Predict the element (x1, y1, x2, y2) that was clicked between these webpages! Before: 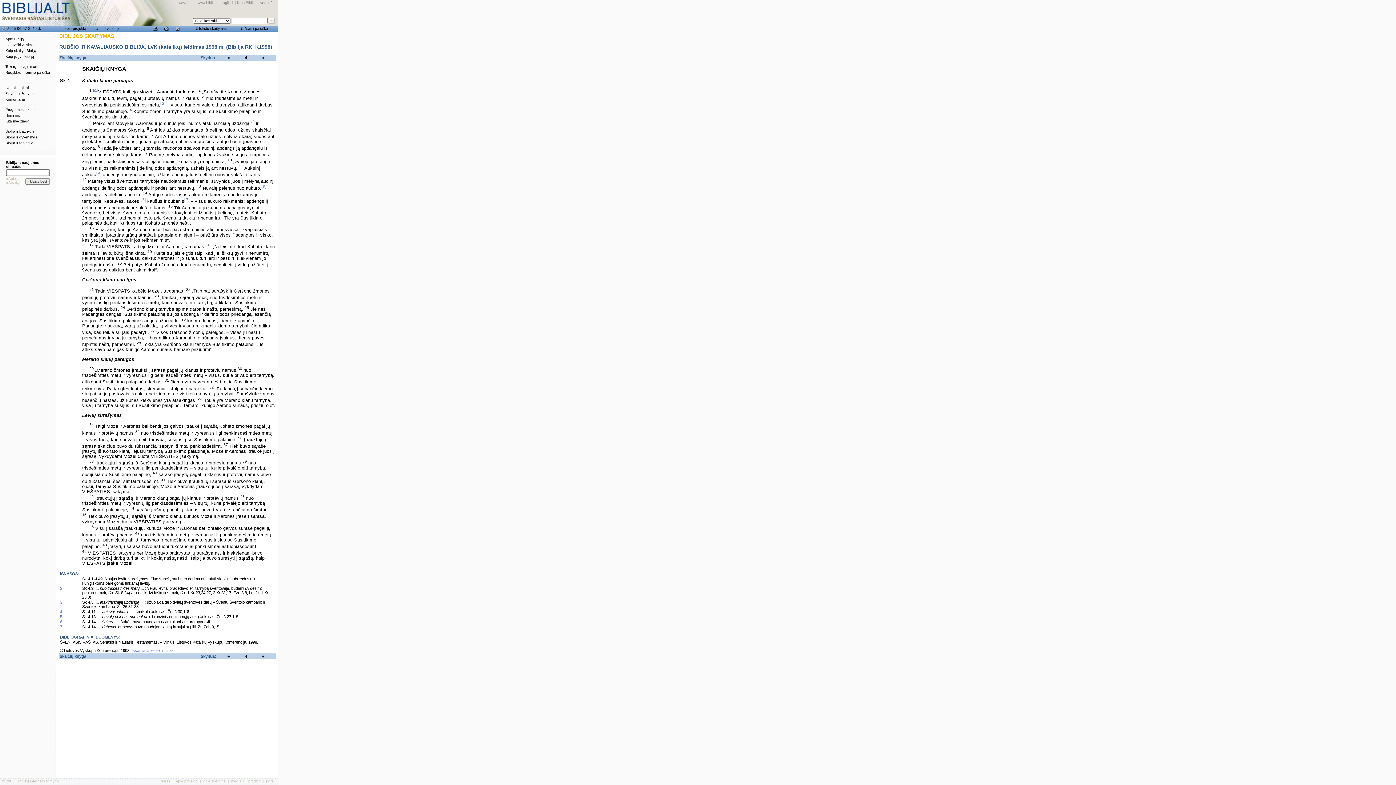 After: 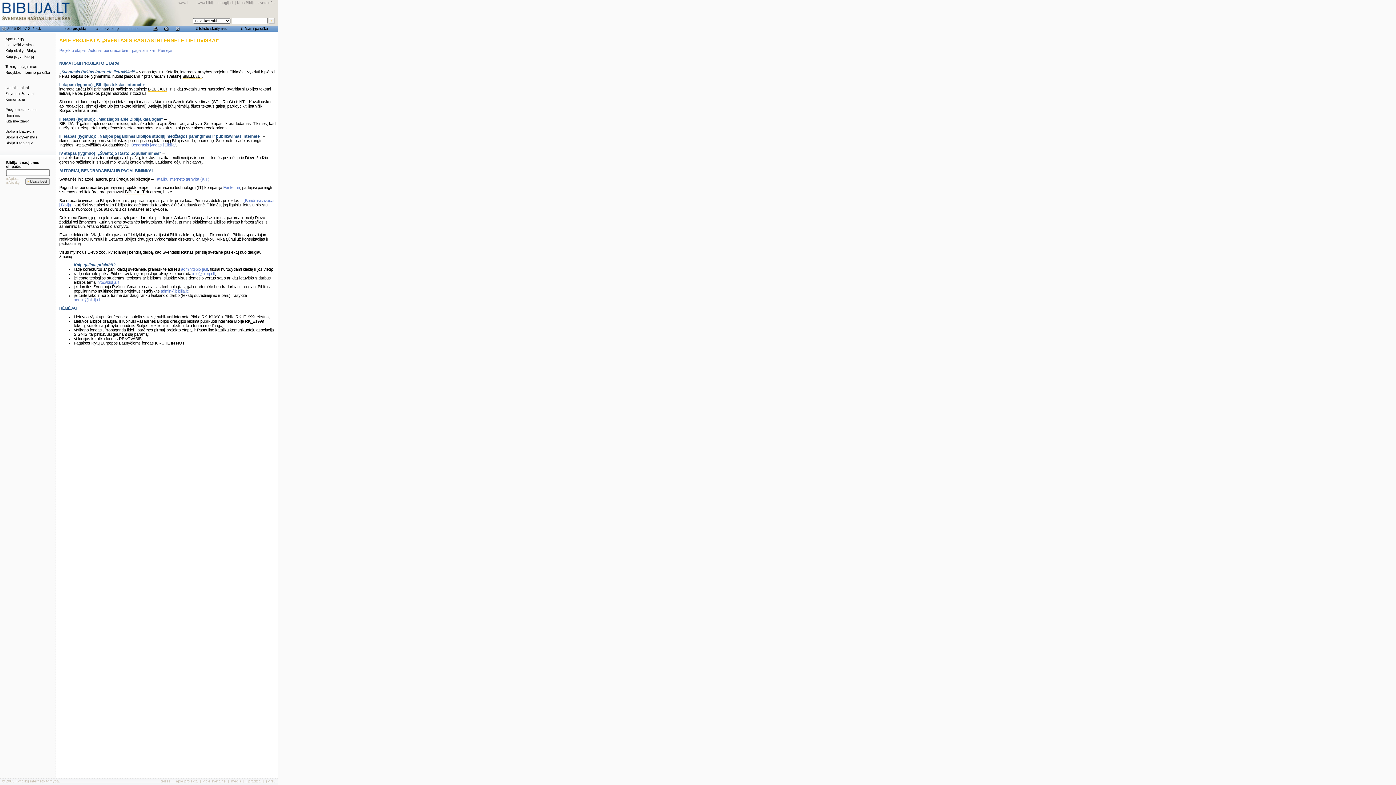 Action: label: apie projektą bbox: (176, 779, 197, 783)